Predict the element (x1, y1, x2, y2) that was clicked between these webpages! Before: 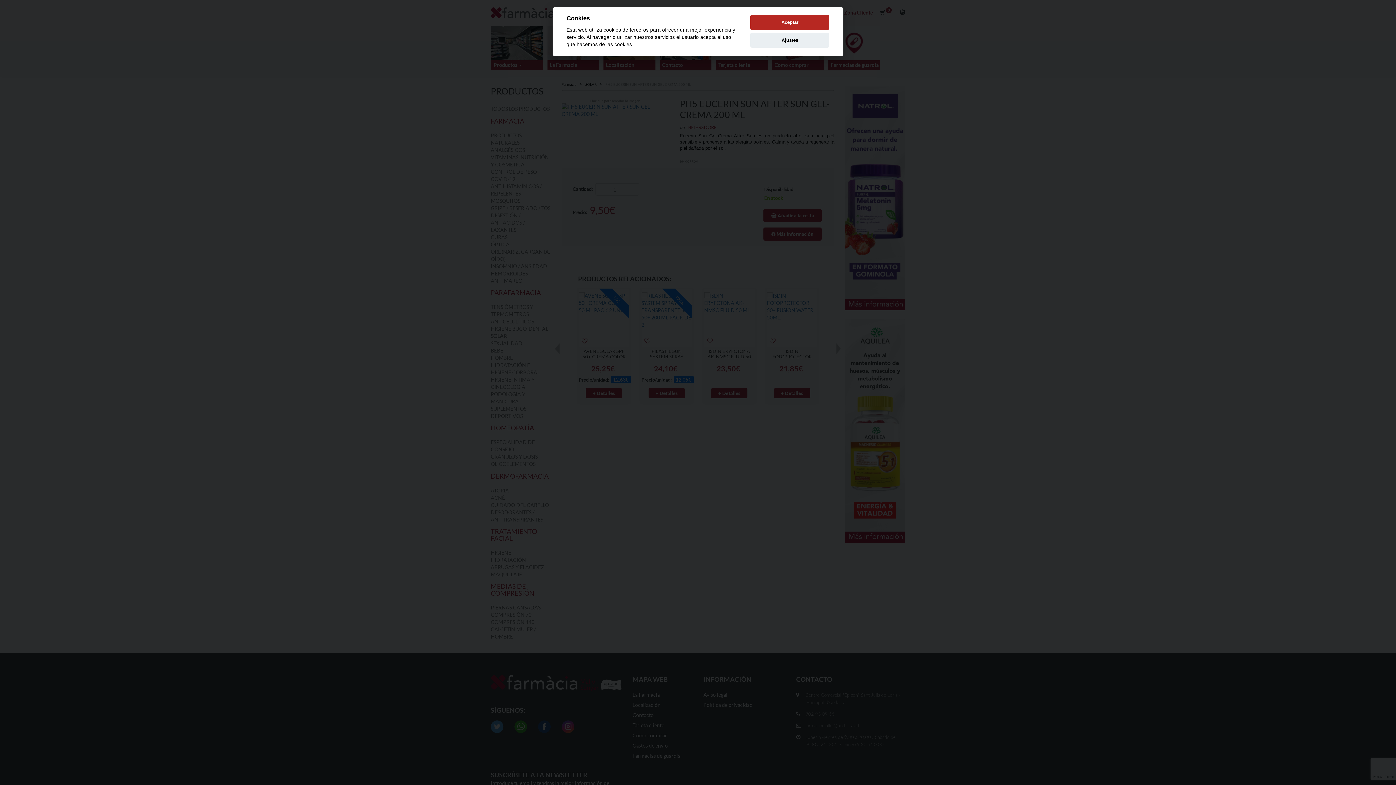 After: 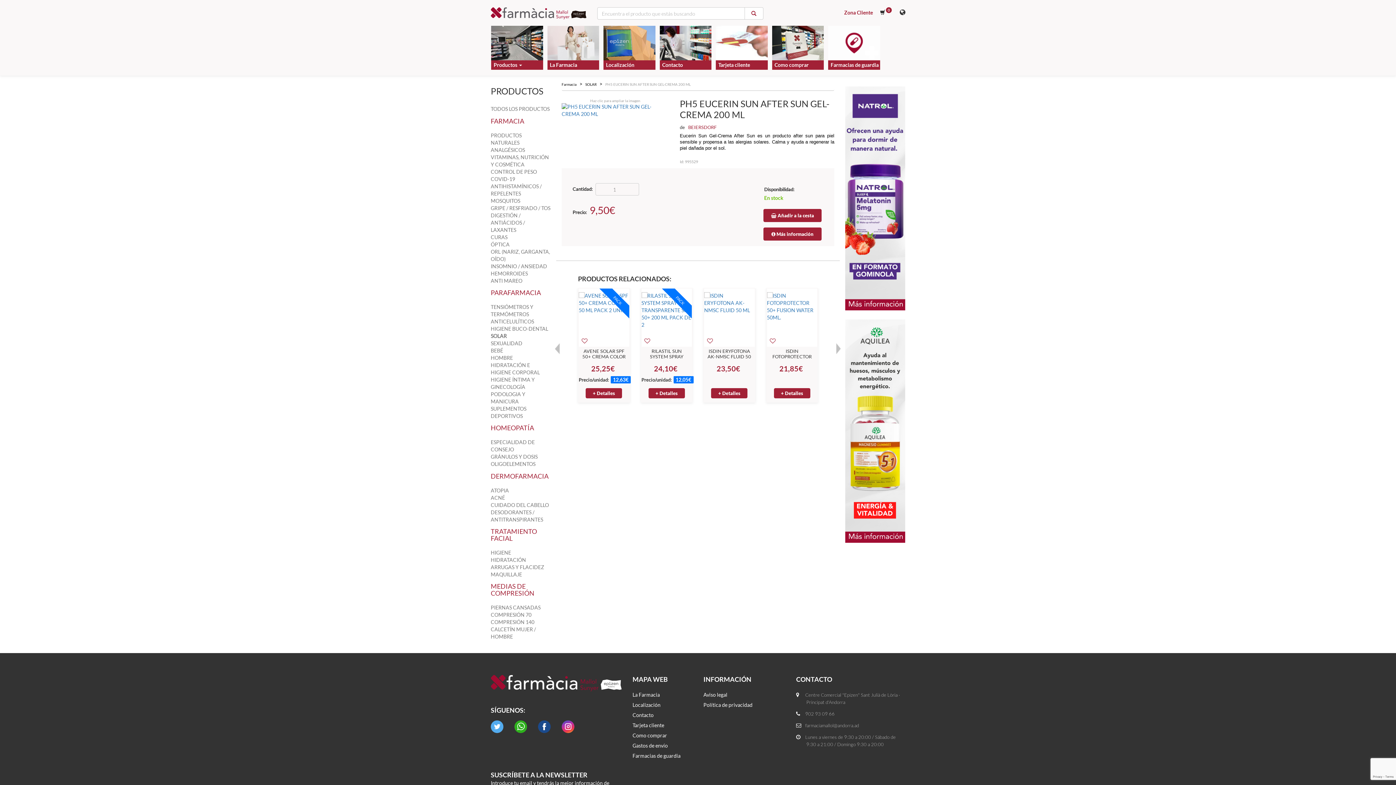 Action: bbox: (750, 14, 829, 29) label: Aceptar